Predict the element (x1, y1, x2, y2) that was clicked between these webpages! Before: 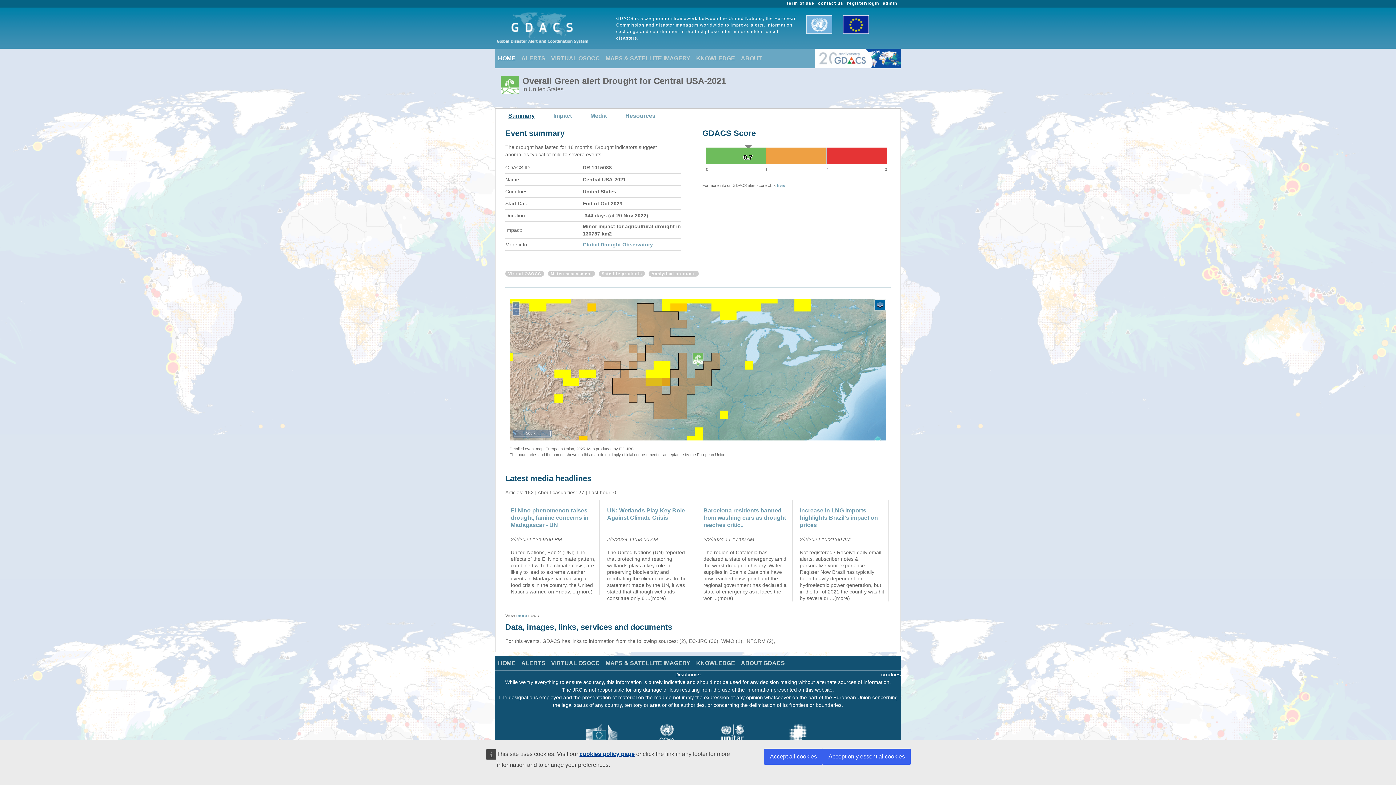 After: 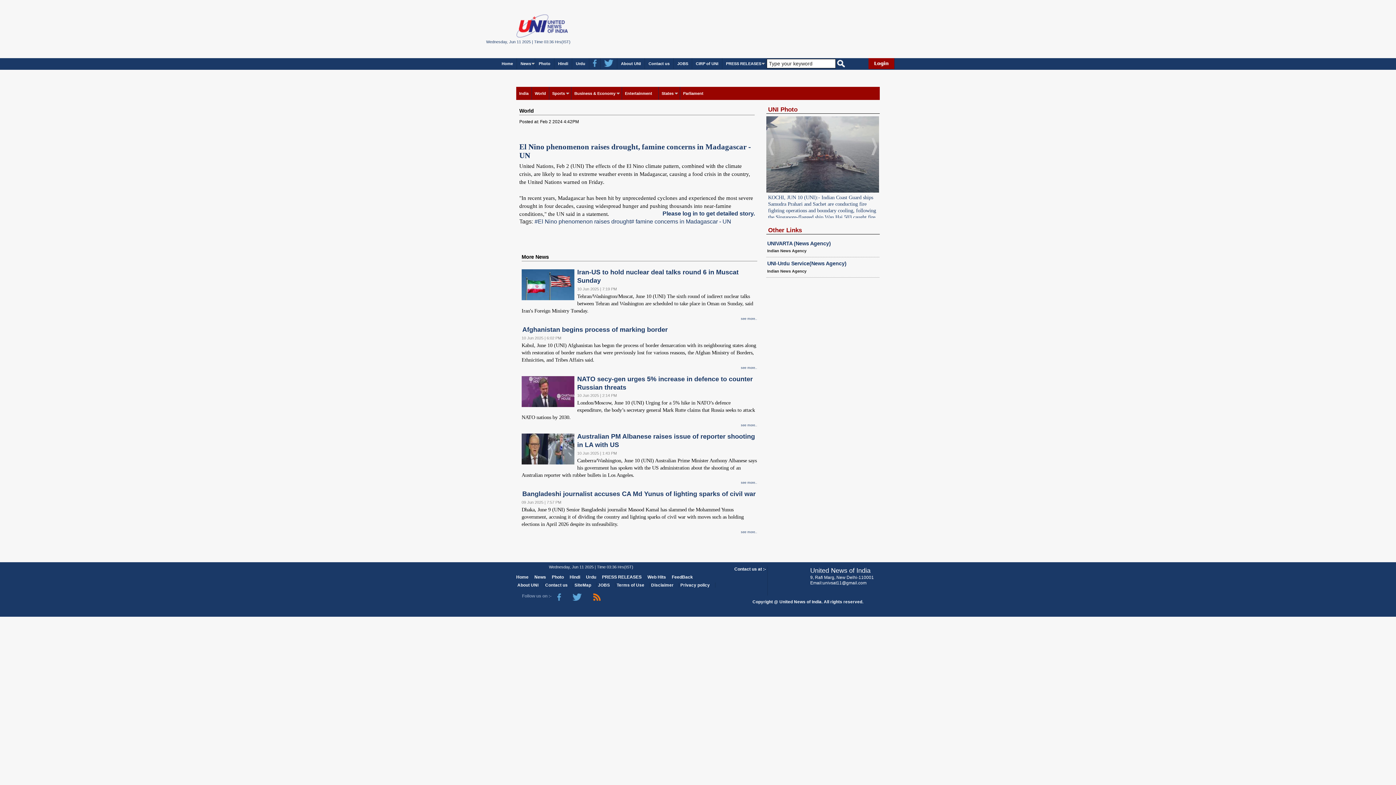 Action: bbox: (510, 507, 588, 528) label: El Nino phenomenon raises drought, famine concerns in Madagascar - UN